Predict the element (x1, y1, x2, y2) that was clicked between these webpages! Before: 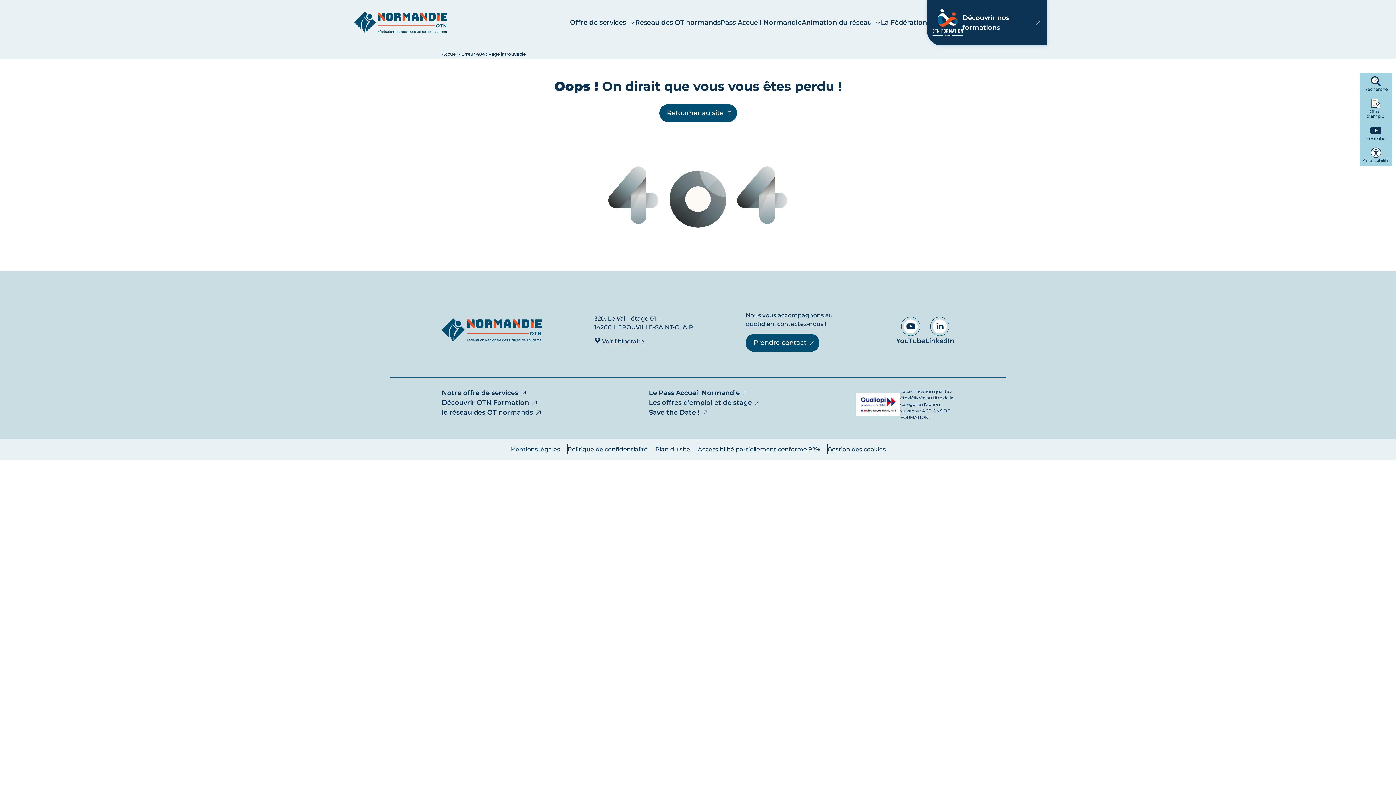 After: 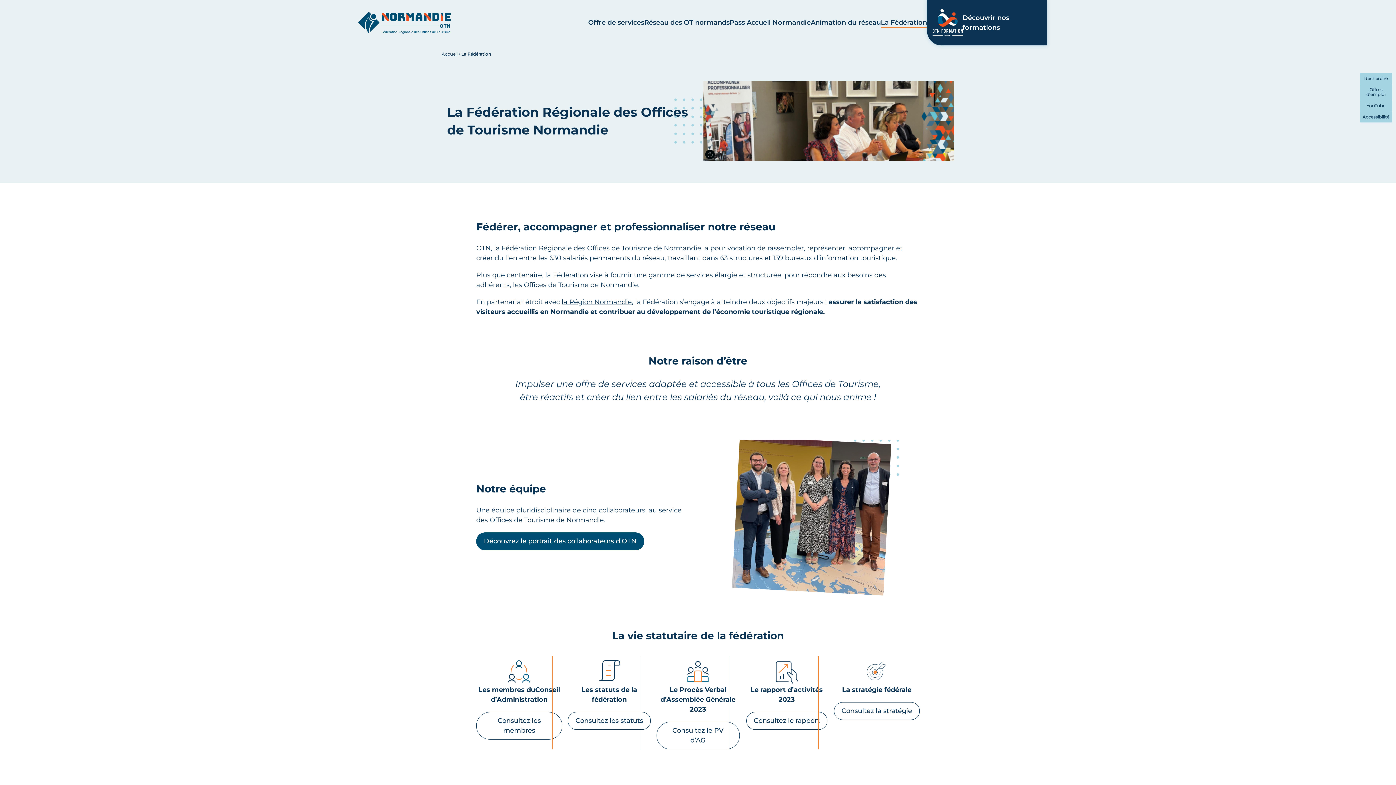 Action: bbox: (881, 17, 927, 27) label: La Fédération